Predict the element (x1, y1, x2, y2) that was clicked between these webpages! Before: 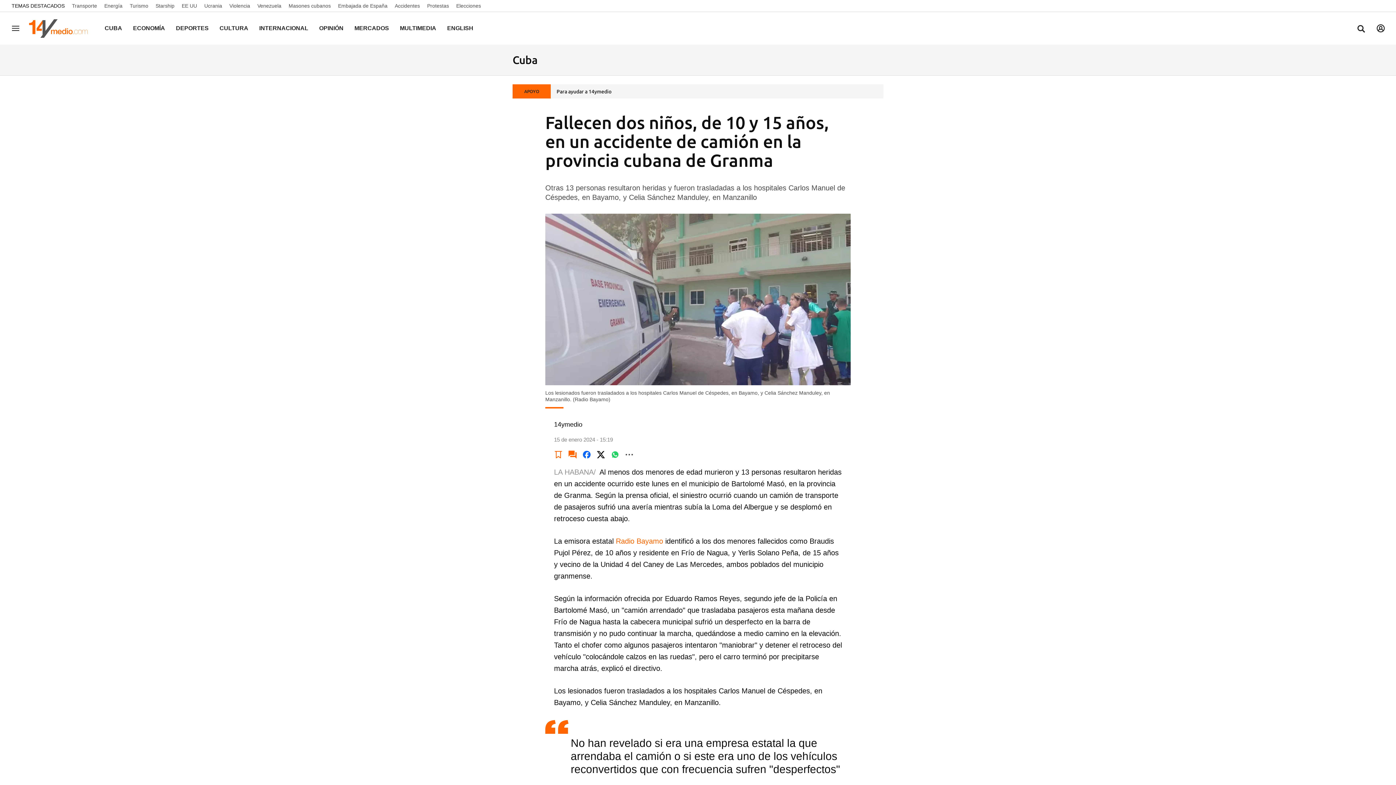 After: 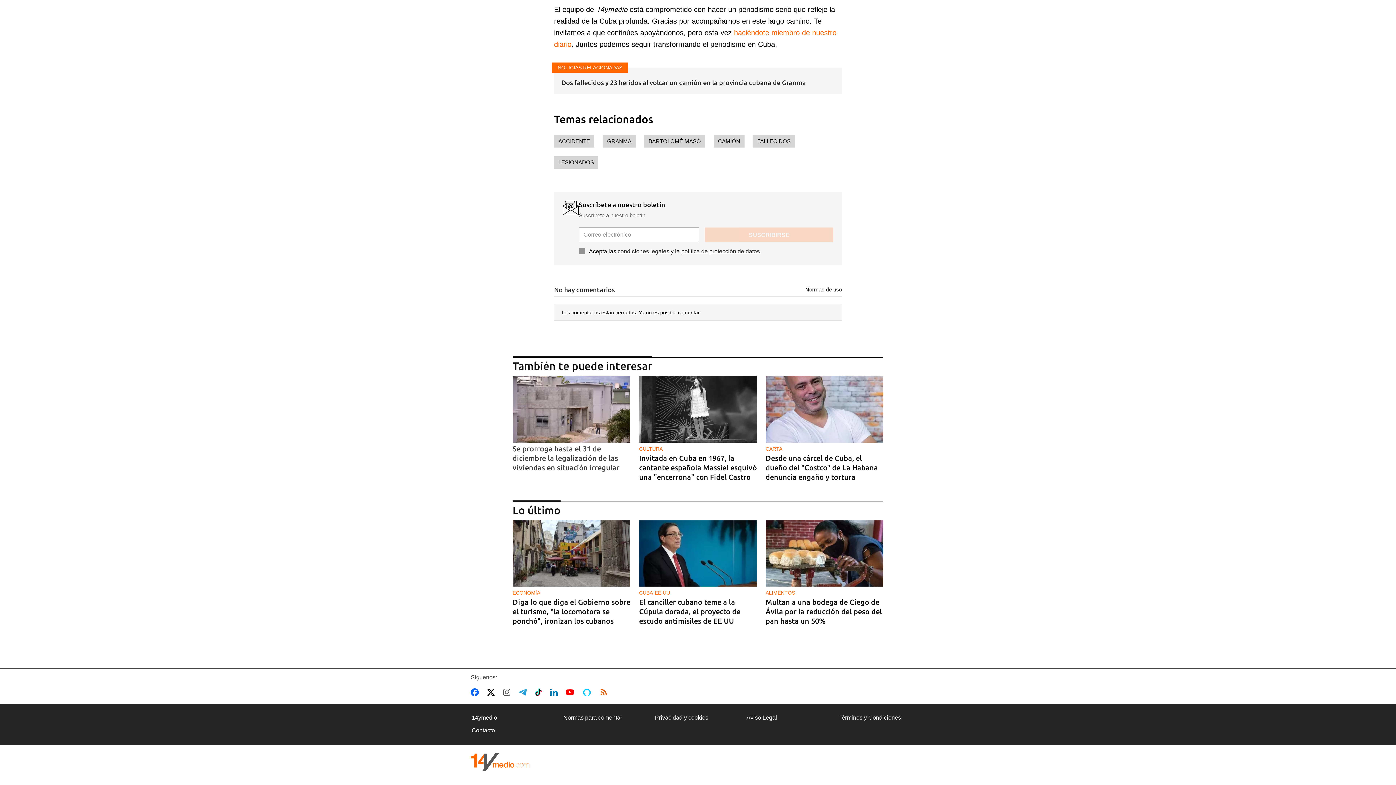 Action: bbox: (568, 450, 577, 459)